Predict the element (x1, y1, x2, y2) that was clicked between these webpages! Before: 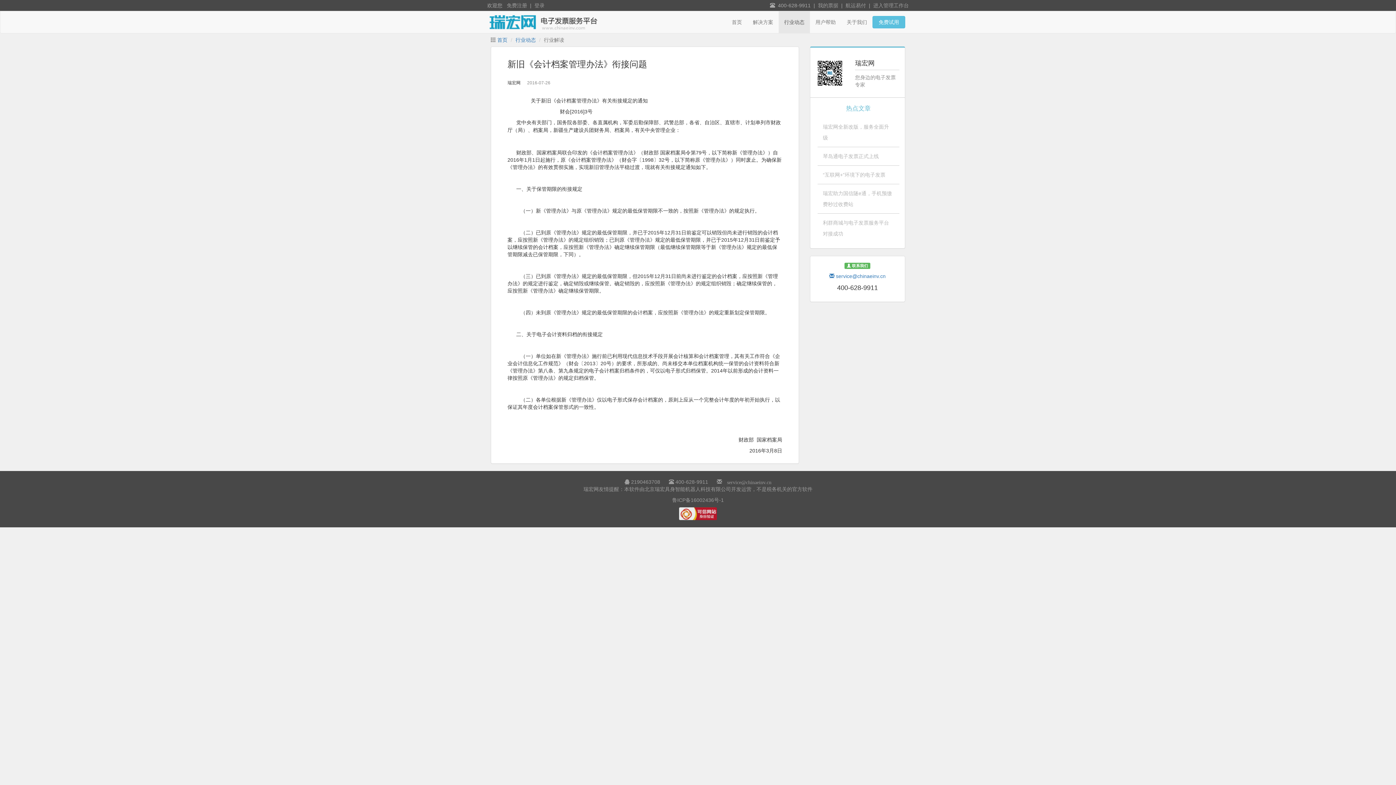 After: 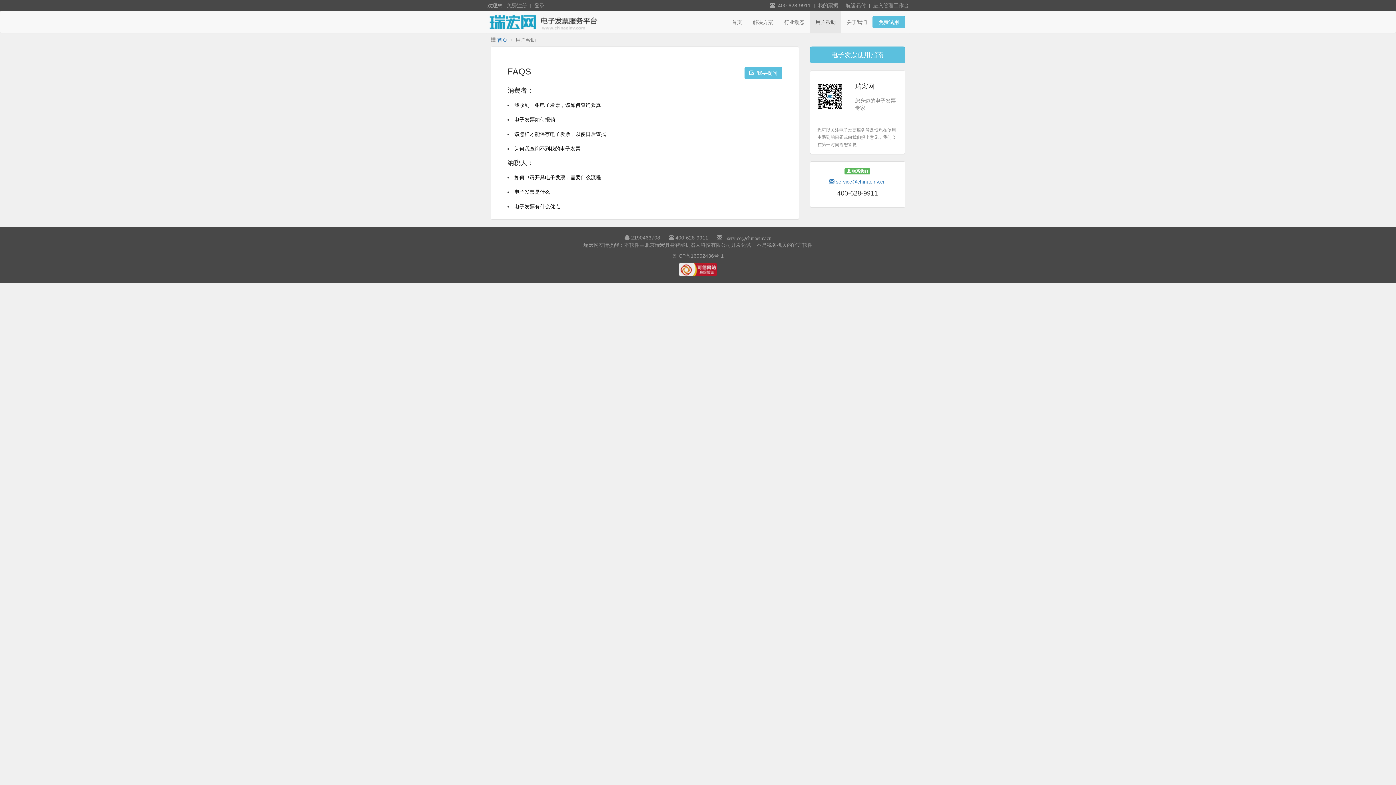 Action: bbox: (810, 11, 841, 33) label: 用户帮助